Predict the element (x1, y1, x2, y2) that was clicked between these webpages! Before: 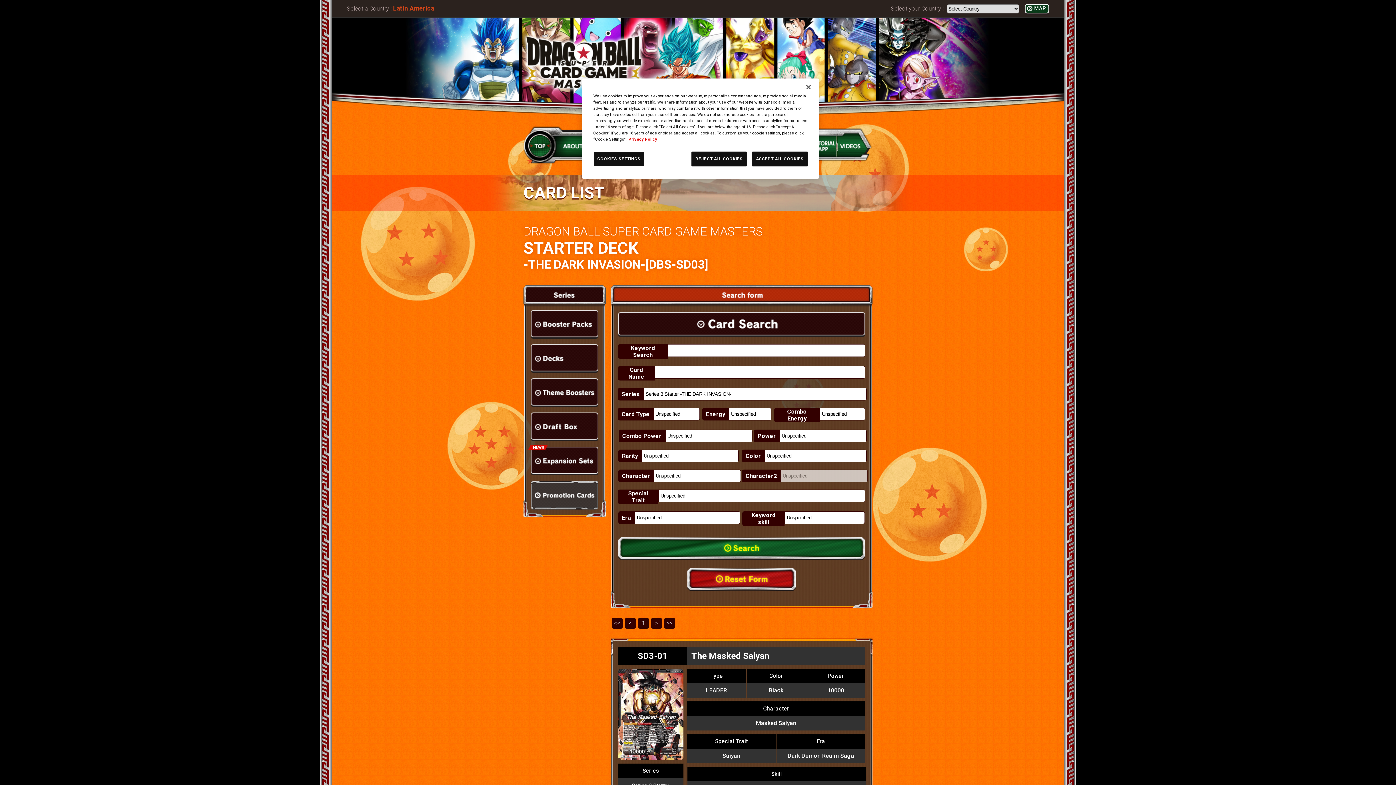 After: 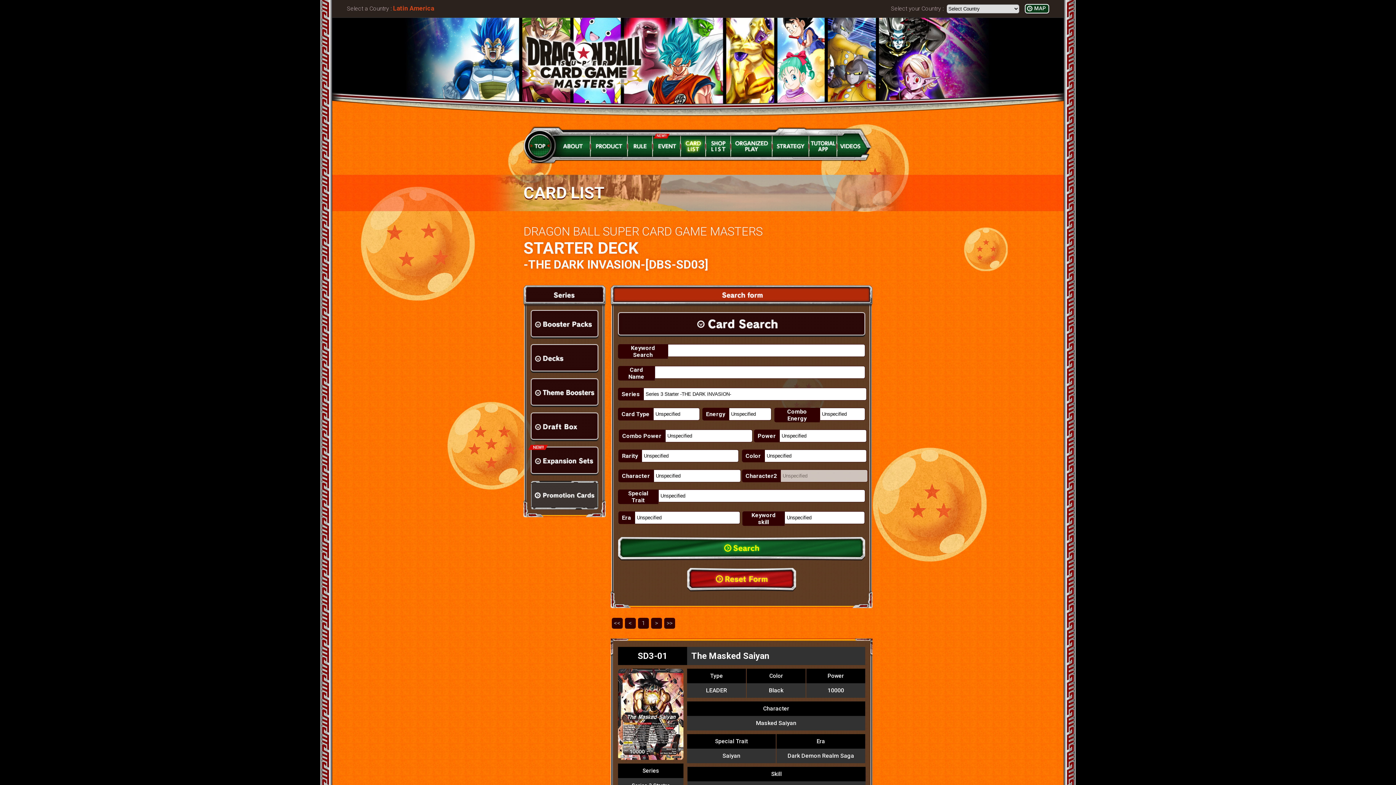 Action: label: REJECT ALL COOKIES bbox: (691, 151, 747, 166)